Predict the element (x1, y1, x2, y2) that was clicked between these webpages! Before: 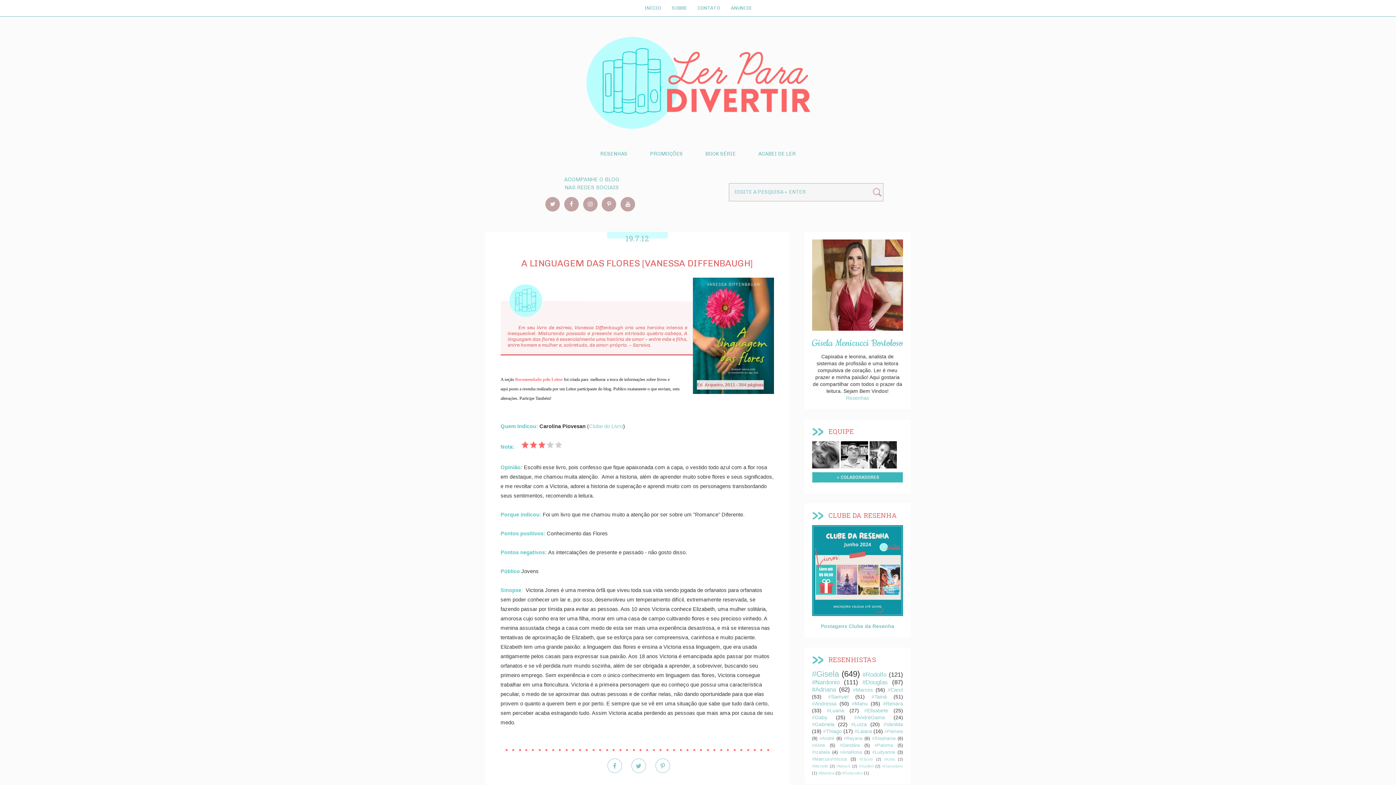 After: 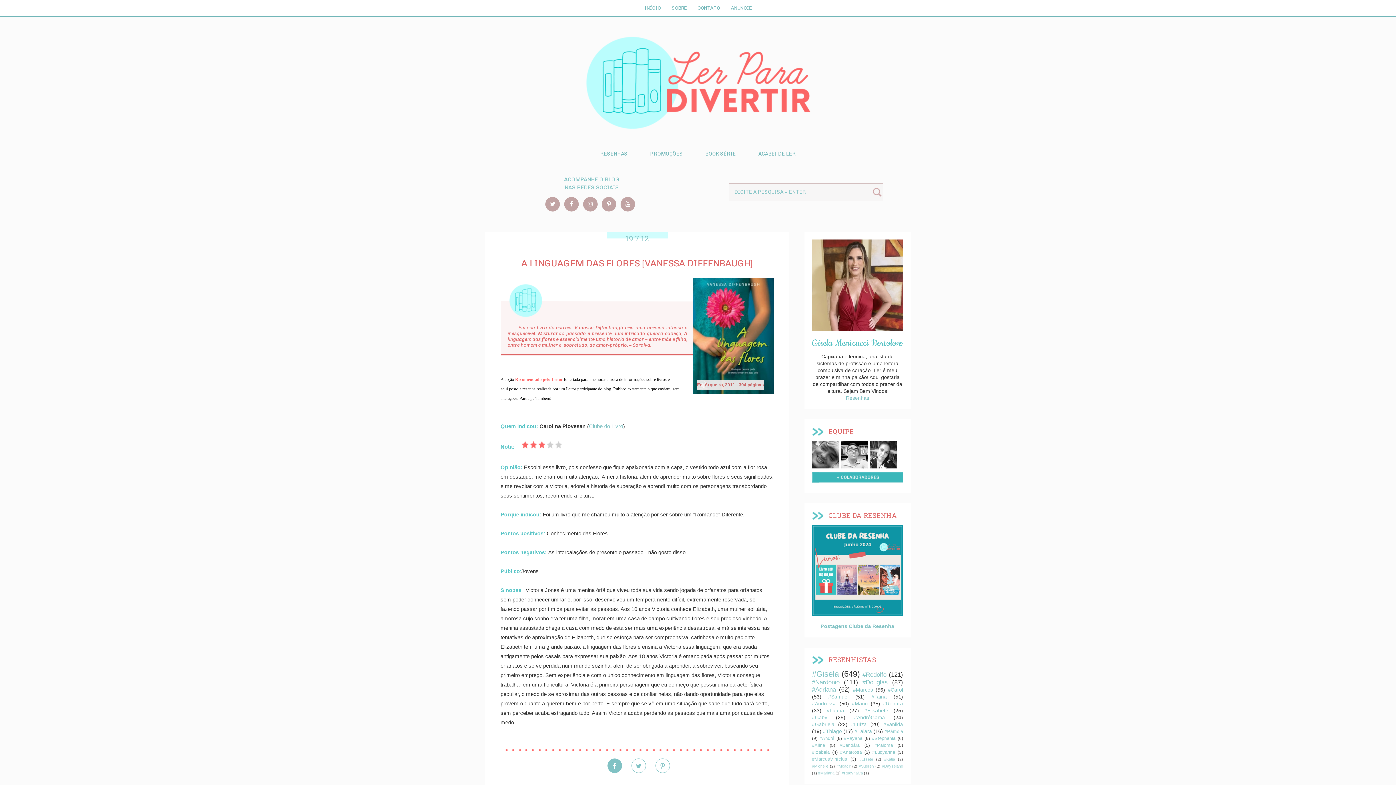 Action: bbox: (605, 762, 623, 770) label:  